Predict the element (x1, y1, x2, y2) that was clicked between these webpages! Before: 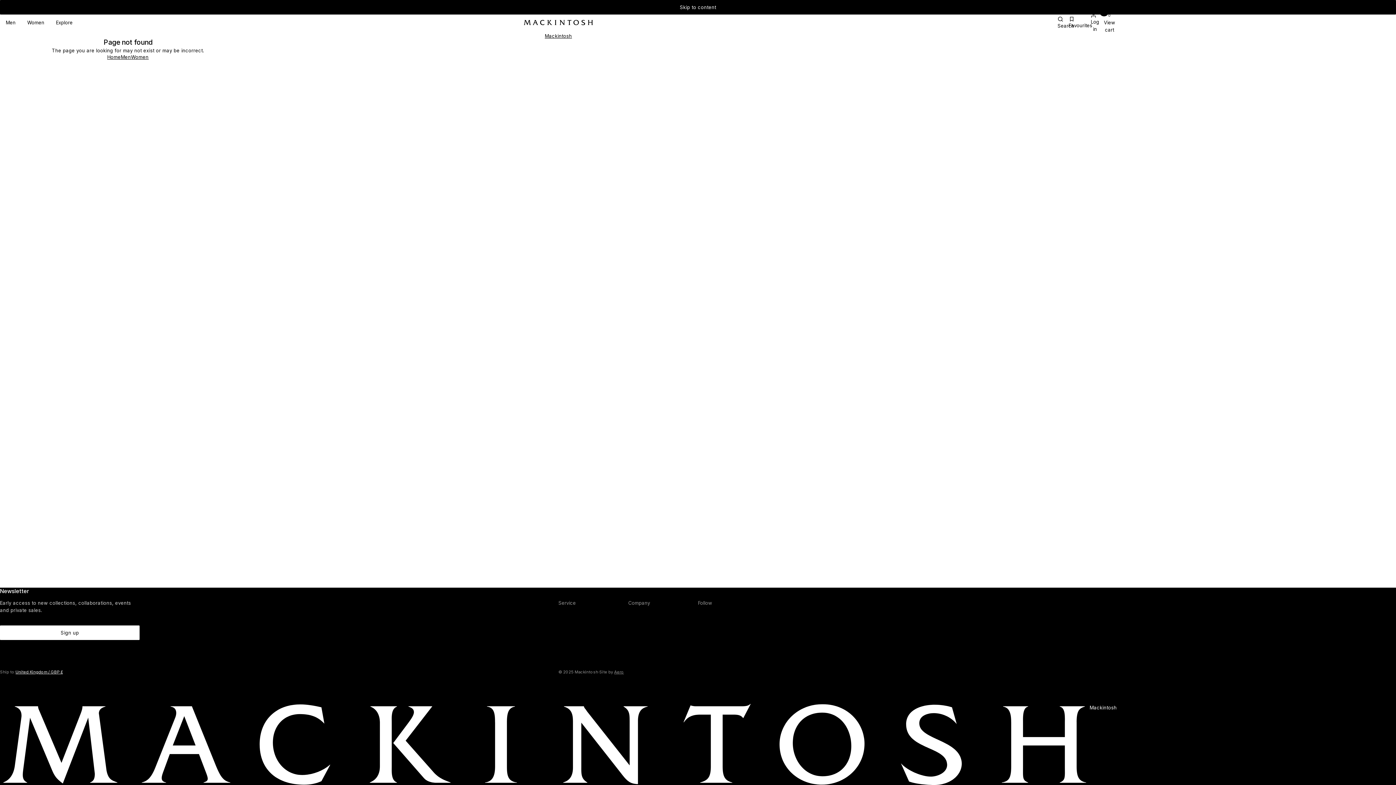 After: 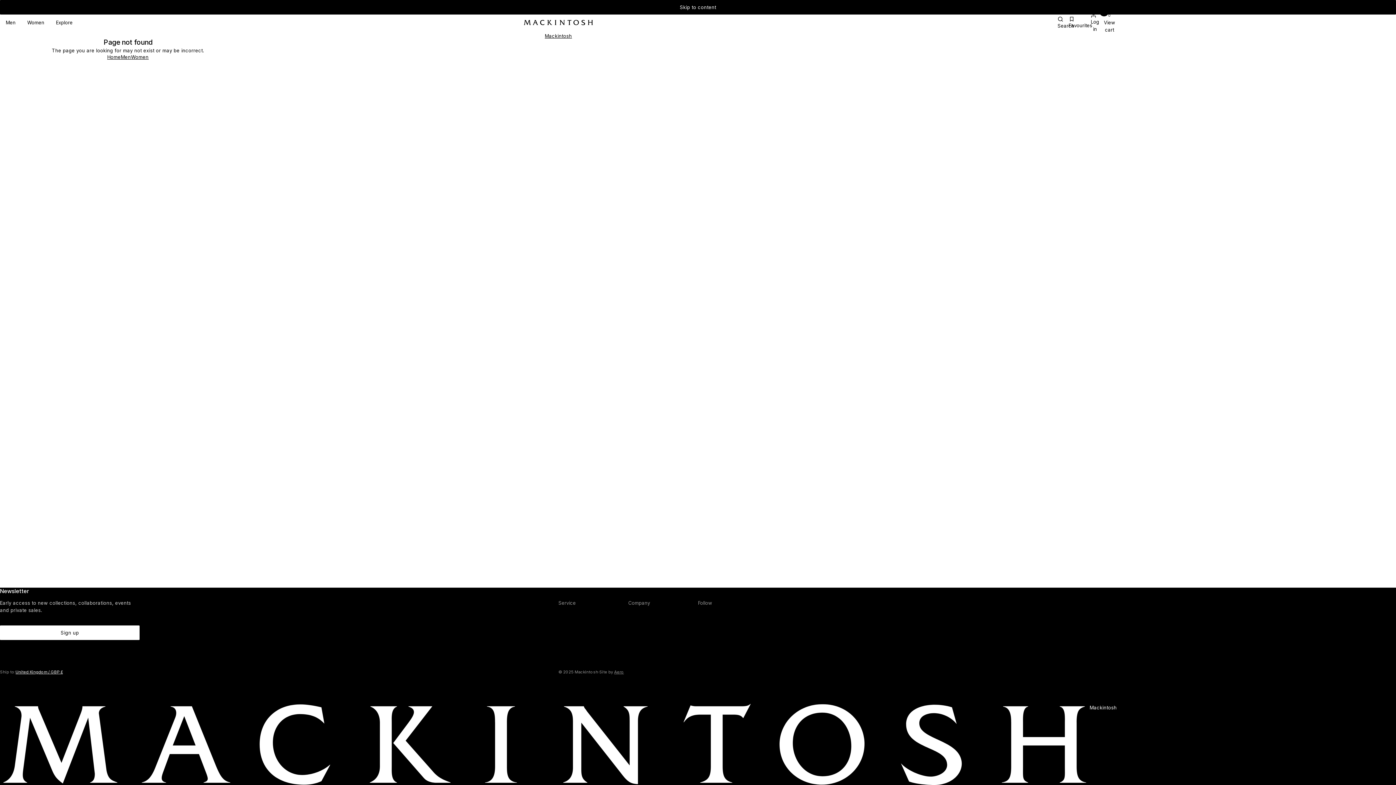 Action: label: Aero bbox: (614, 669, 624, 674)